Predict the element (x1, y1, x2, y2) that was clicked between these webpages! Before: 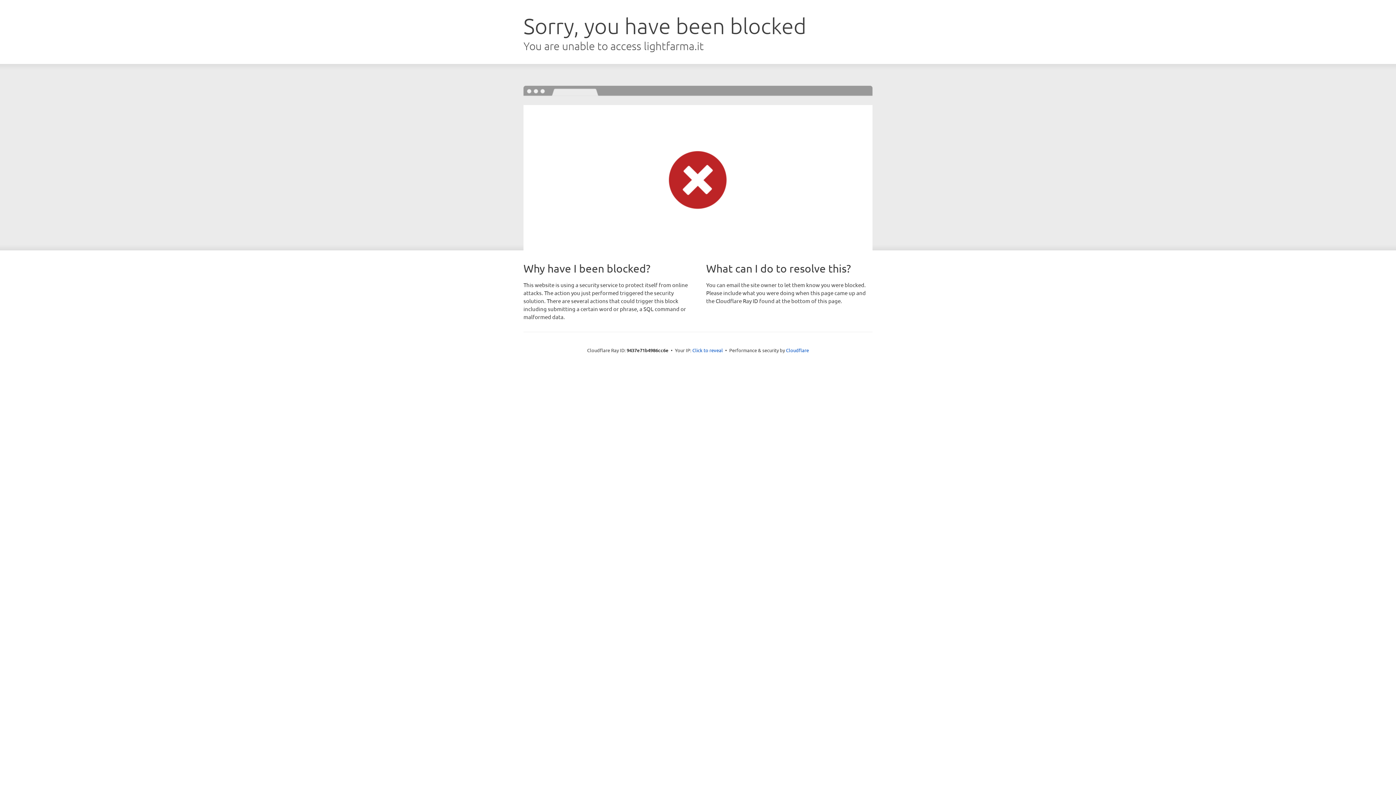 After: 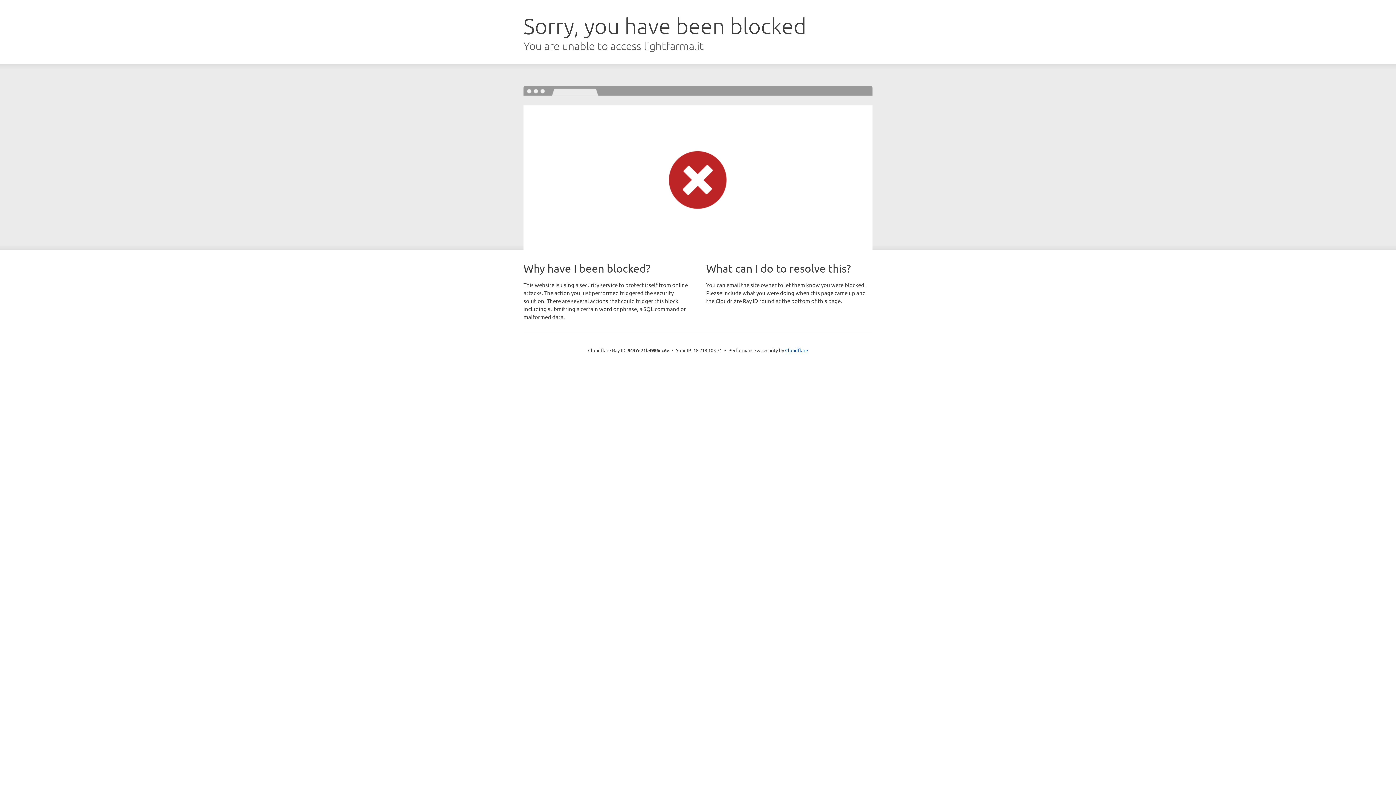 Action: label: Click to reveal bbox: (692, 346, 723, 353)